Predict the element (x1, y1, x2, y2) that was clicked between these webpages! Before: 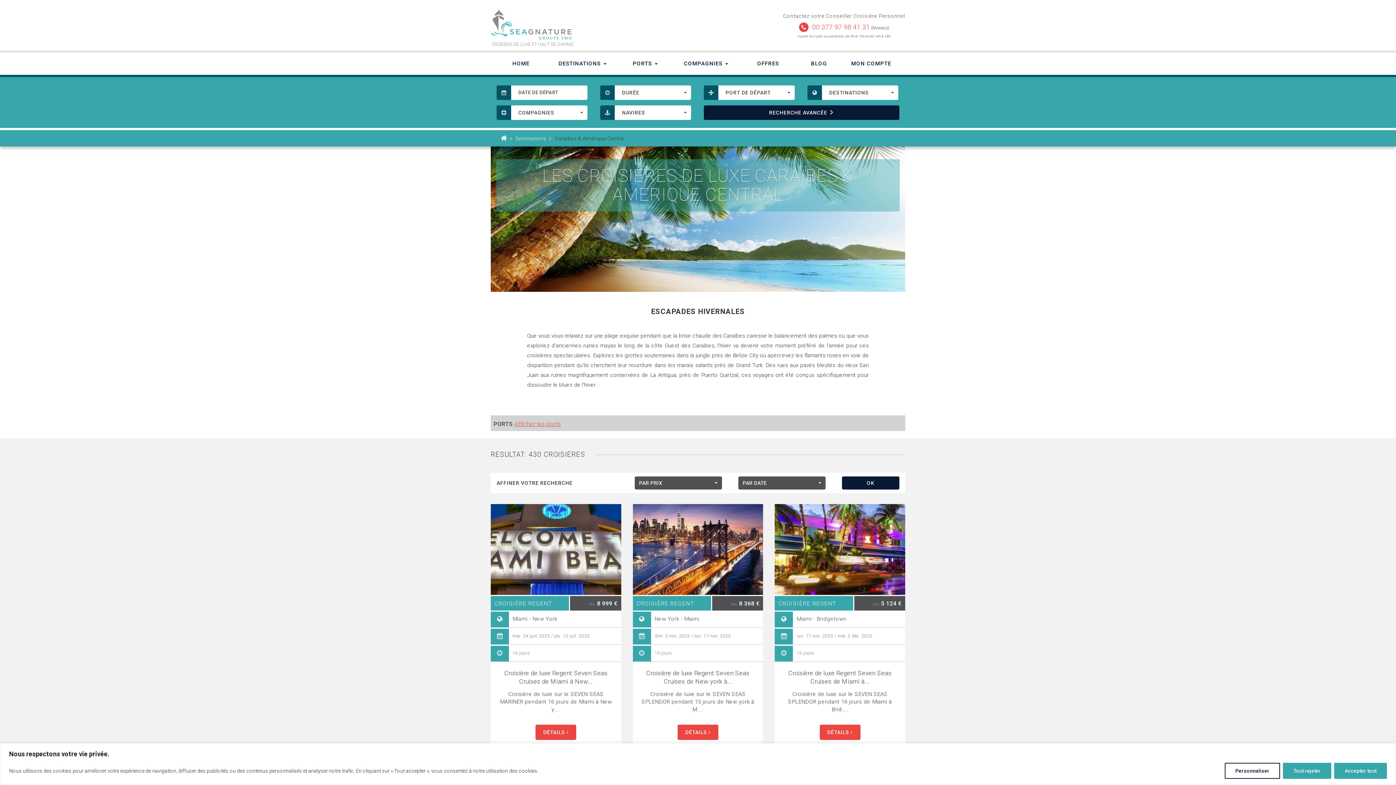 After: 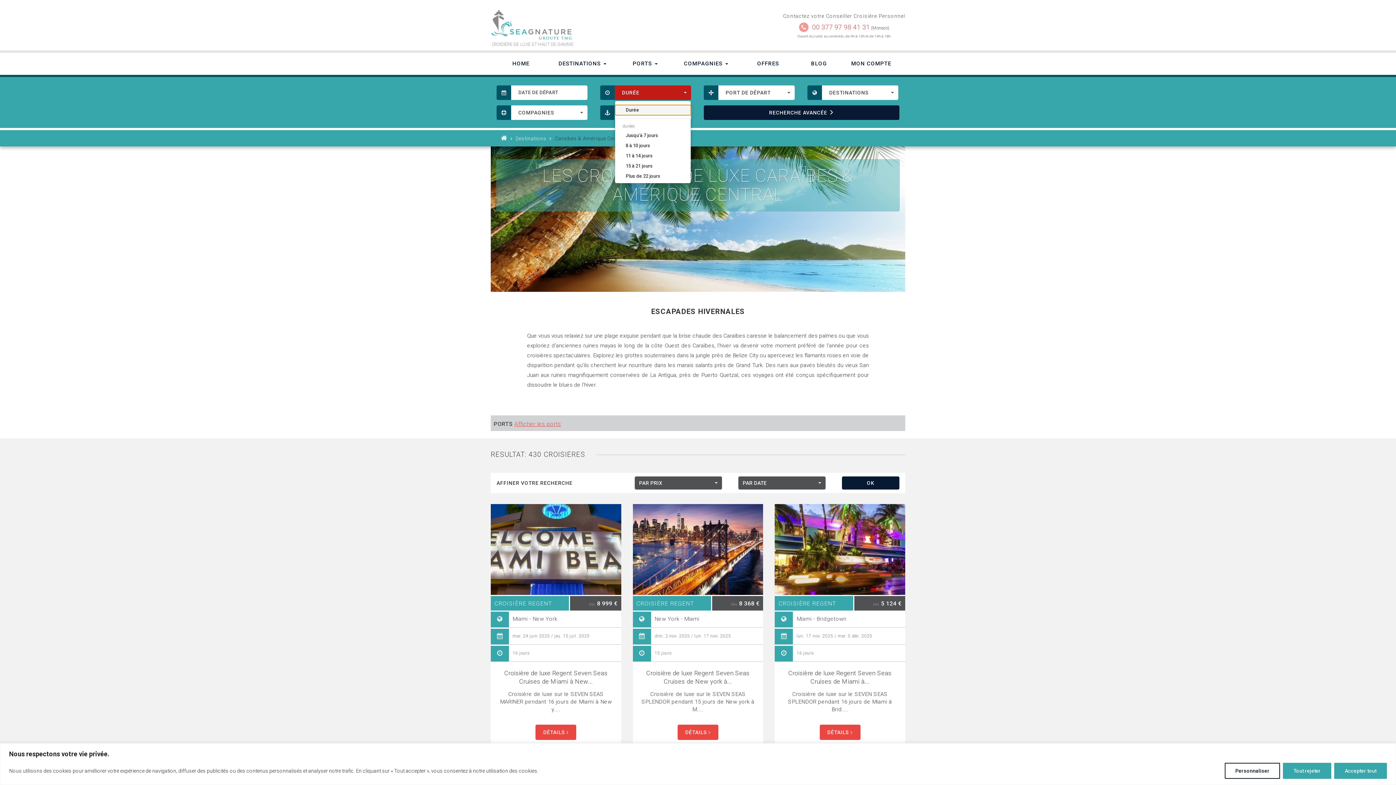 Action: bbox: (614, 85, 691, 100) label: DURÉE
 